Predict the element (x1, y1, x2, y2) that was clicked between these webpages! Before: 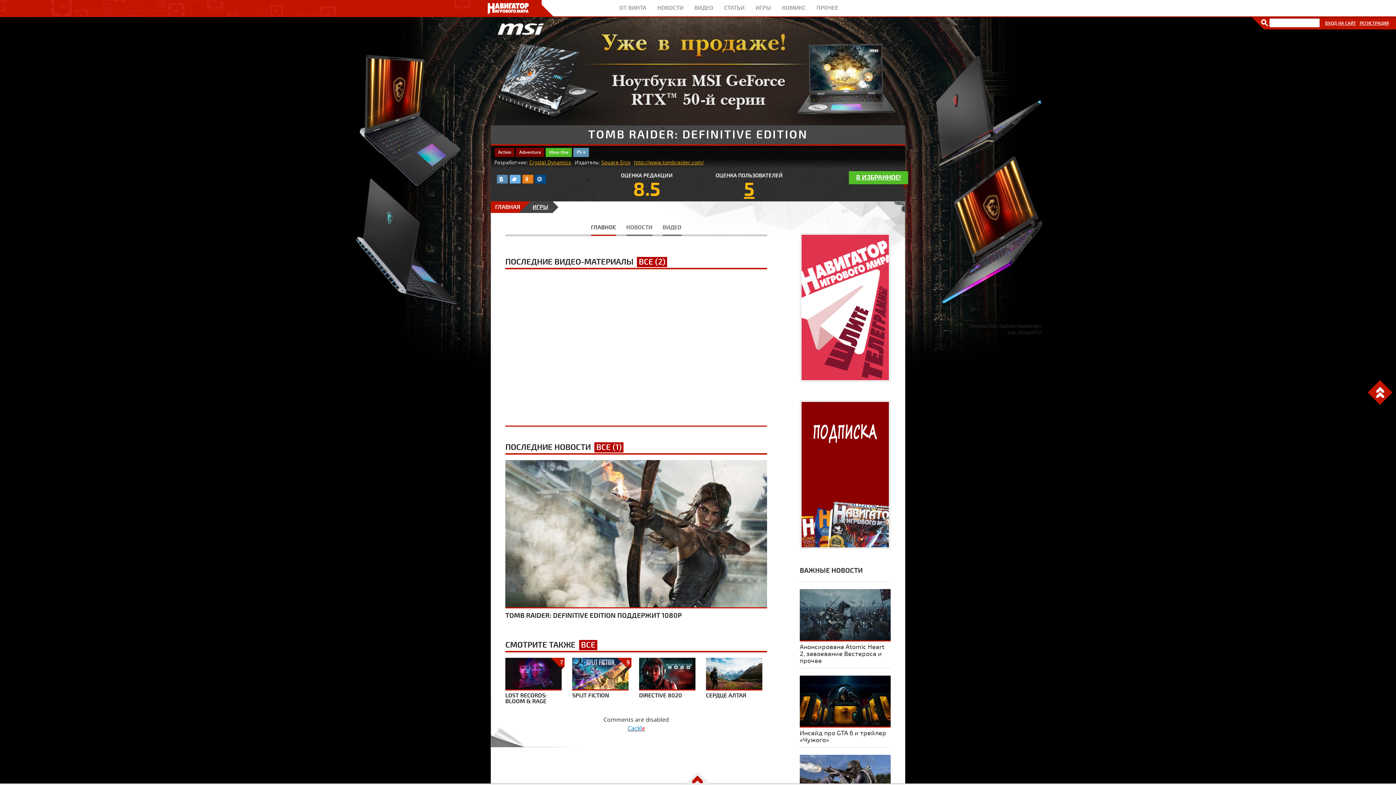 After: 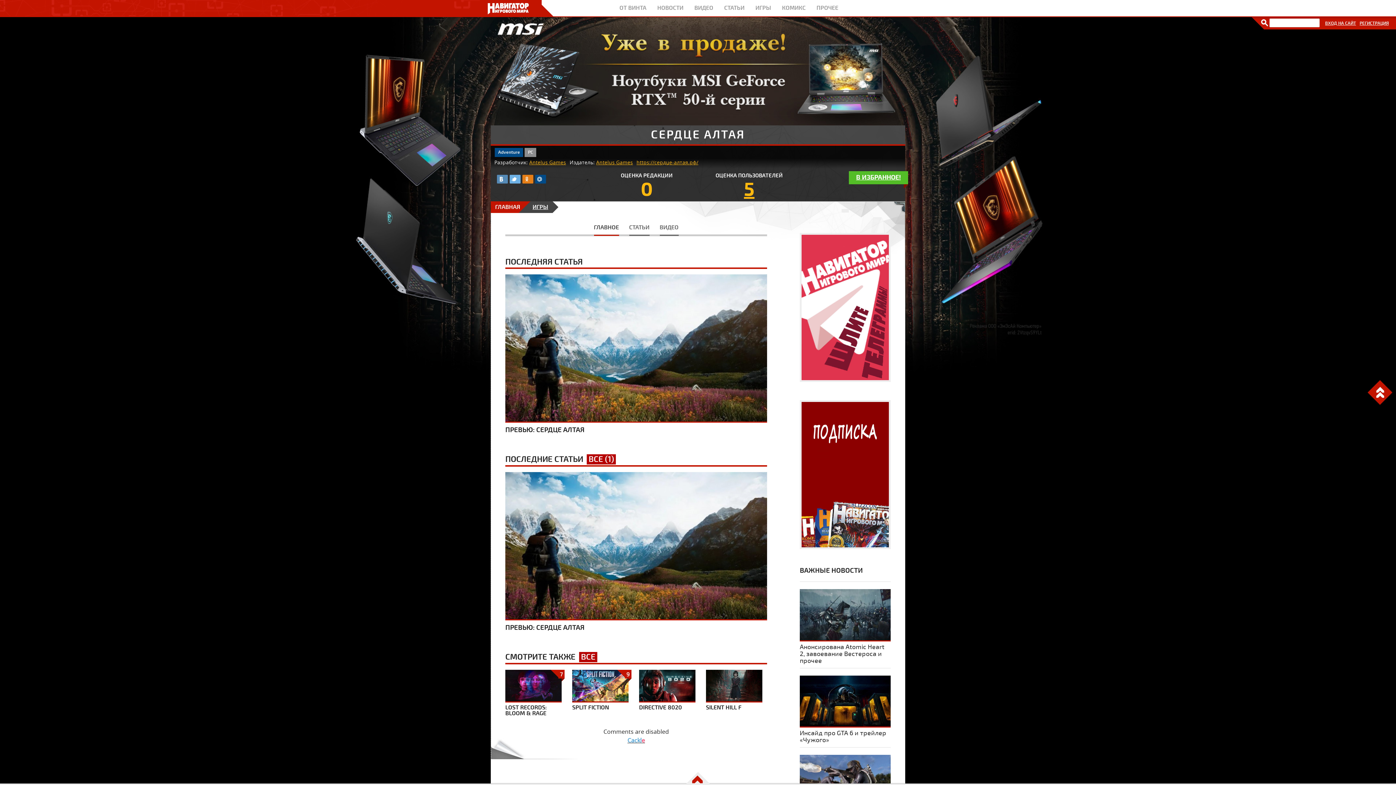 Action: bbox: (706, 671, 762, 699) label: СЕРДЦЕ АЛТАЯ